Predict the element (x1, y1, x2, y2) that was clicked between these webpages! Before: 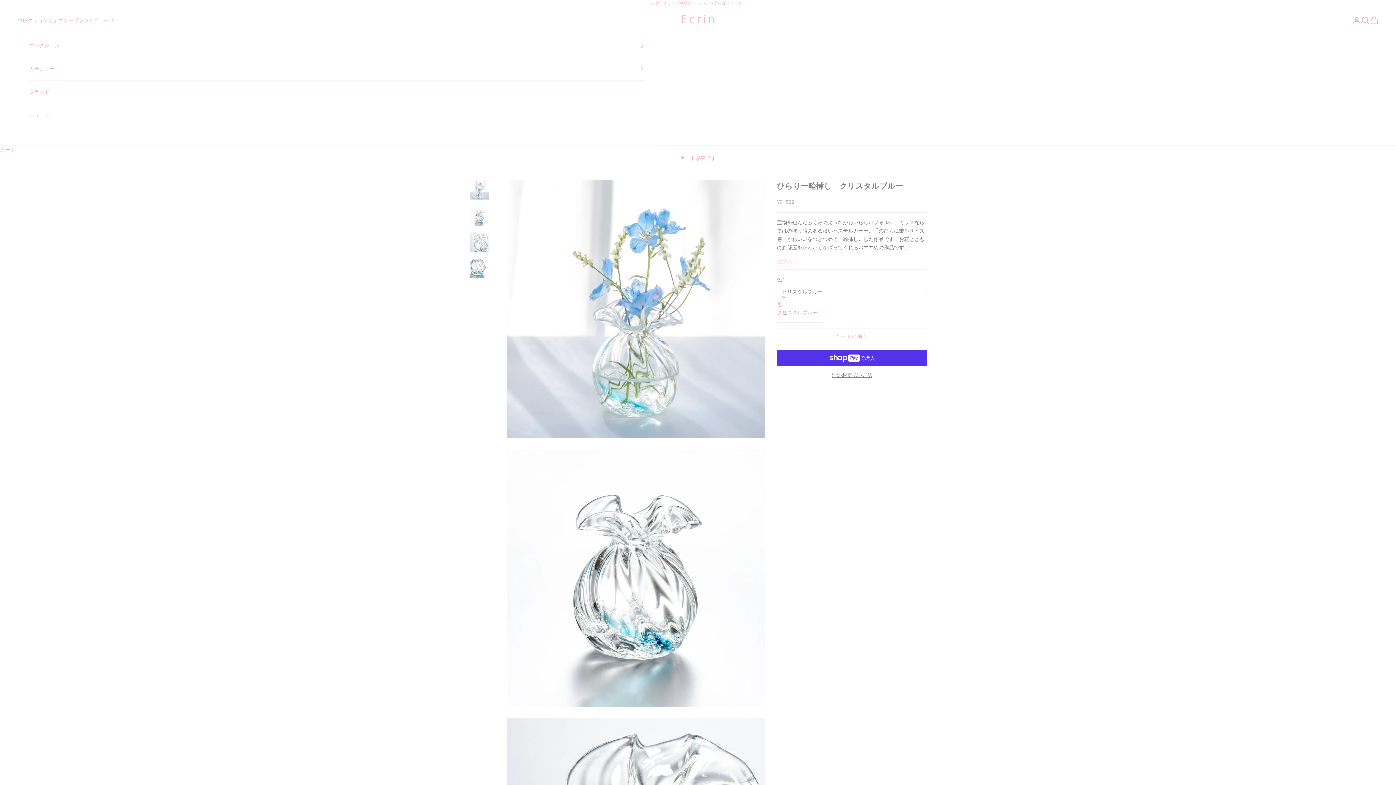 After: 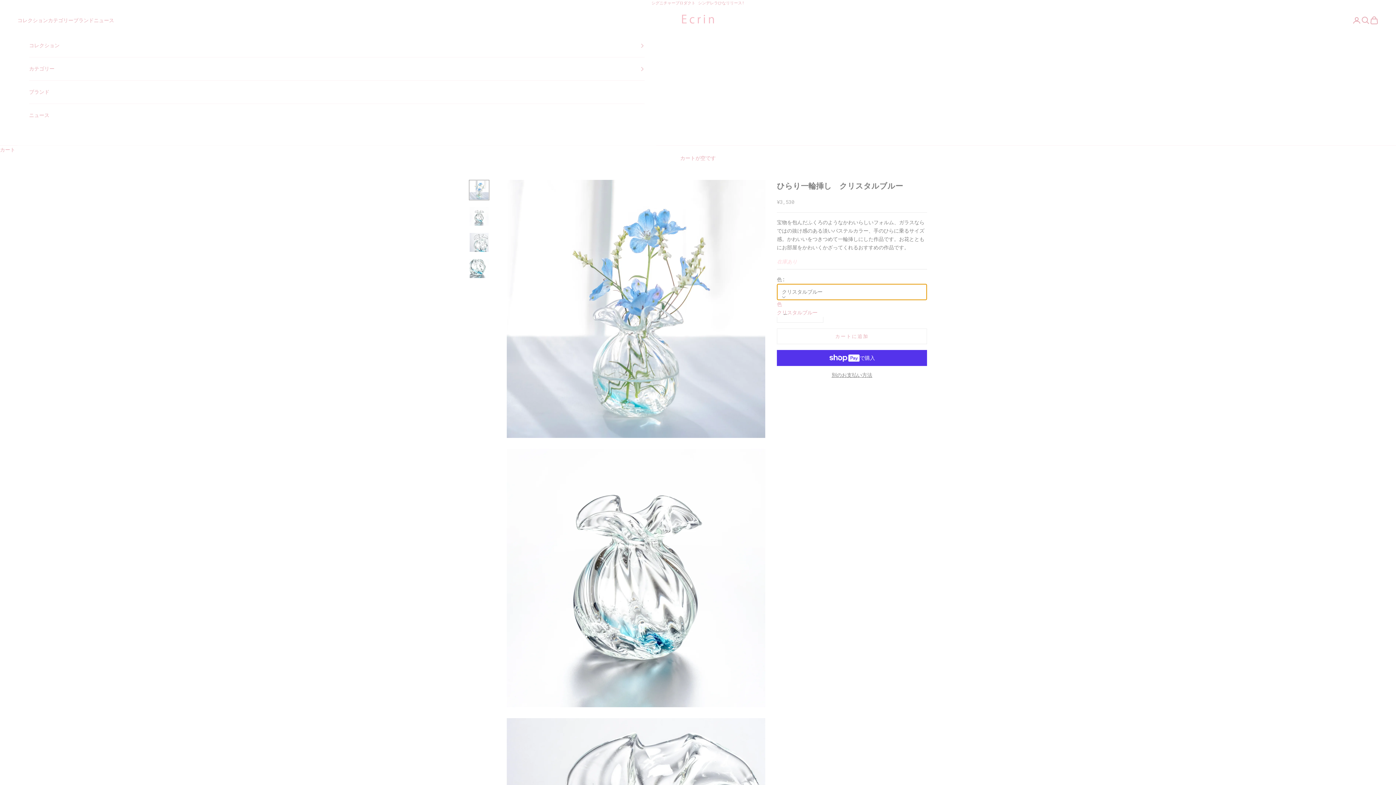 Action: bbox: (777, 283, 927, 300) label: クリスタルブルー